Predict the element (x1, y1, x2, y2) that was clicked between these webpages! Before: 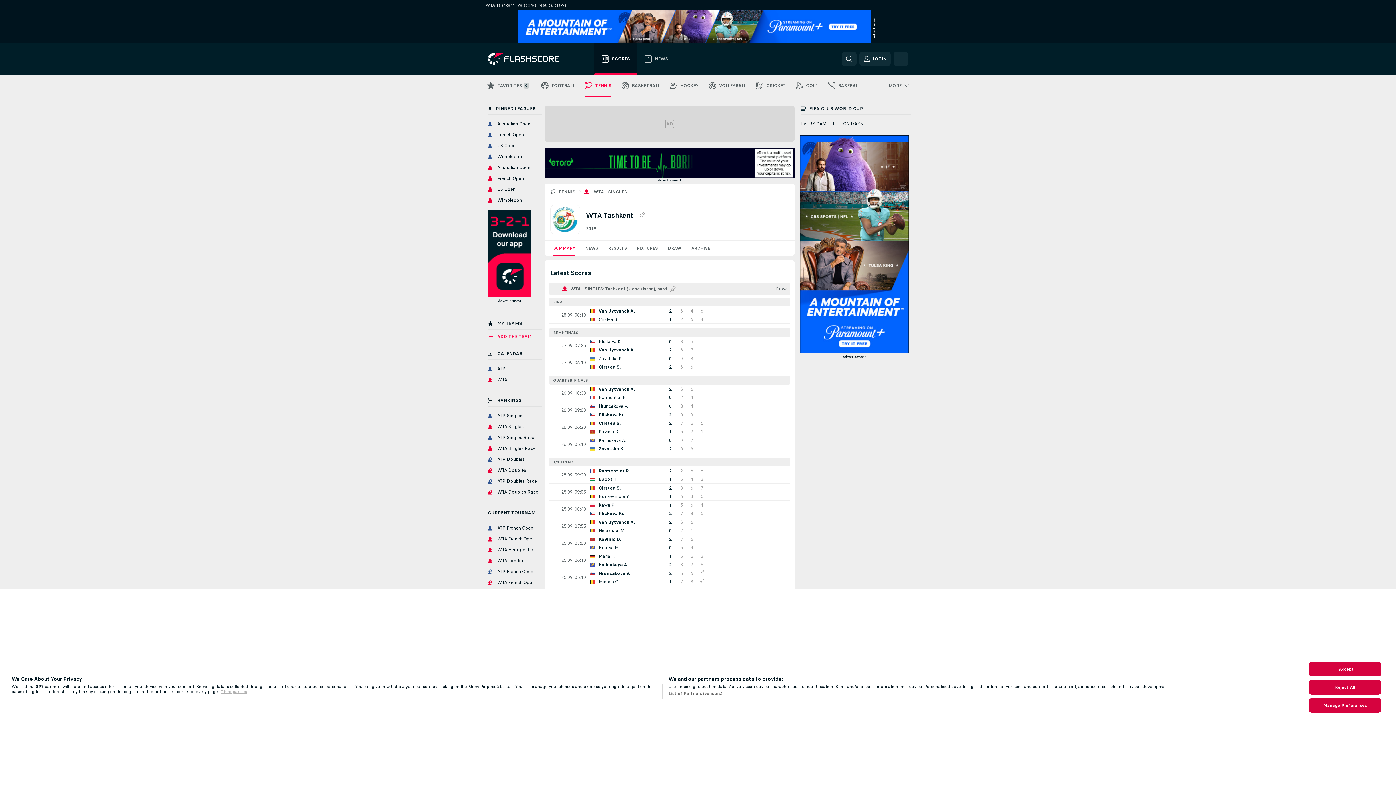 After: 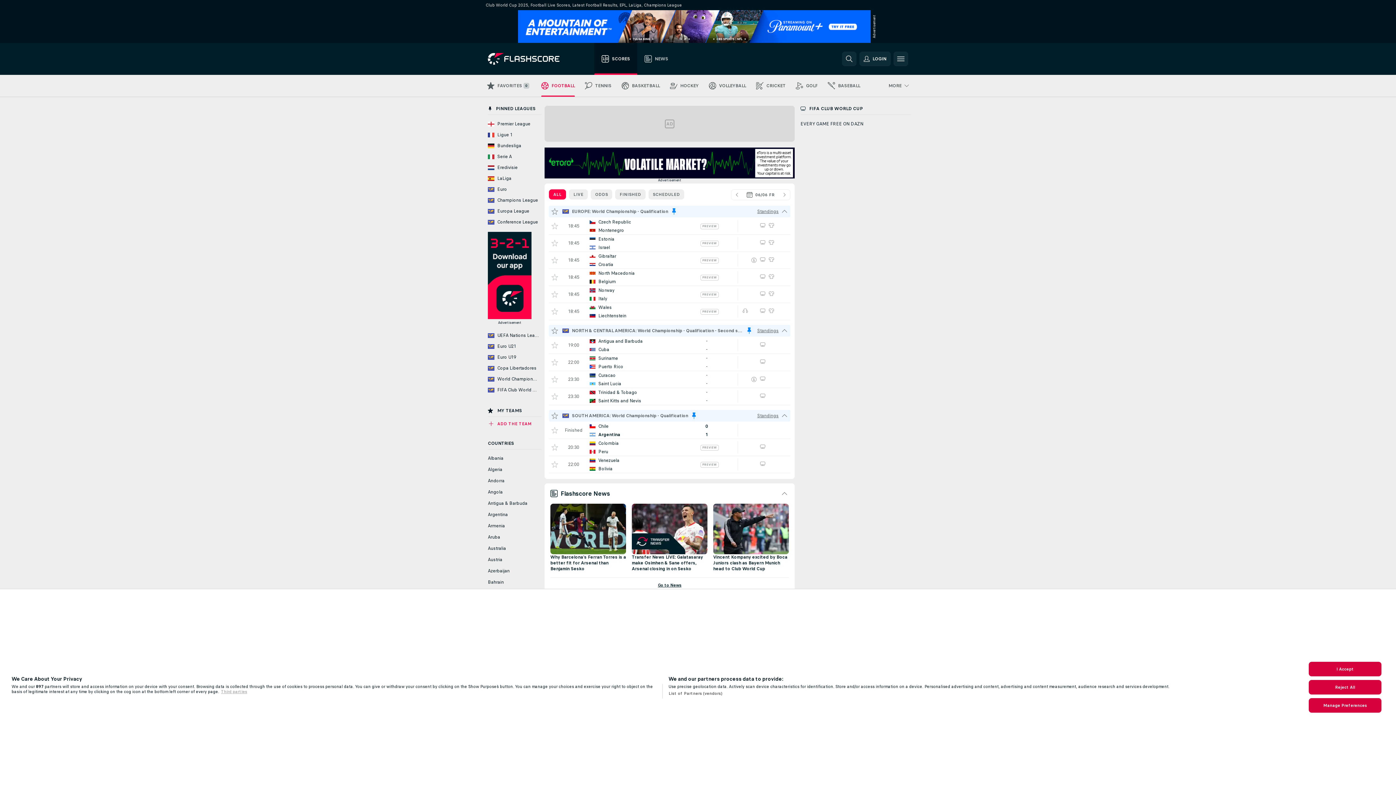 Action: bbox: (488, 53, 569, 64)